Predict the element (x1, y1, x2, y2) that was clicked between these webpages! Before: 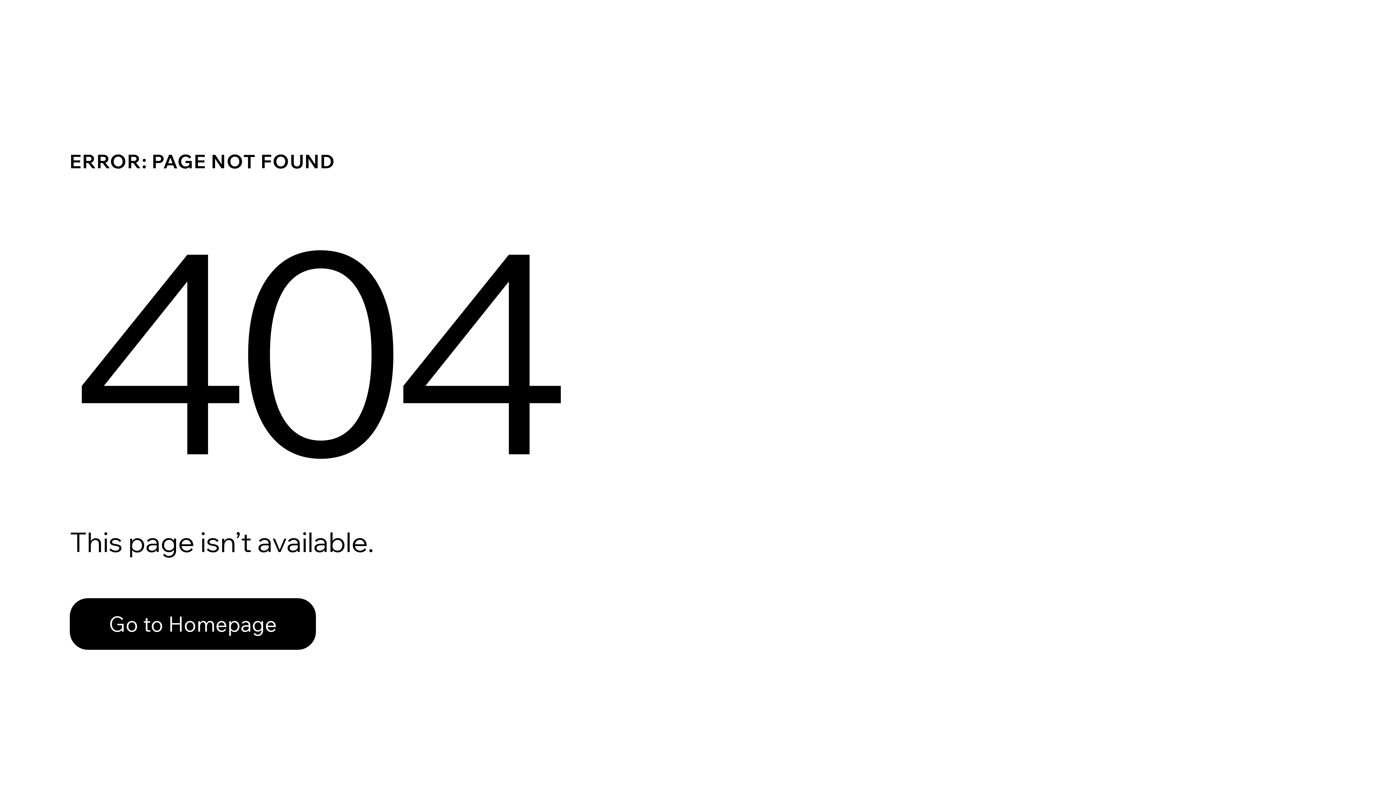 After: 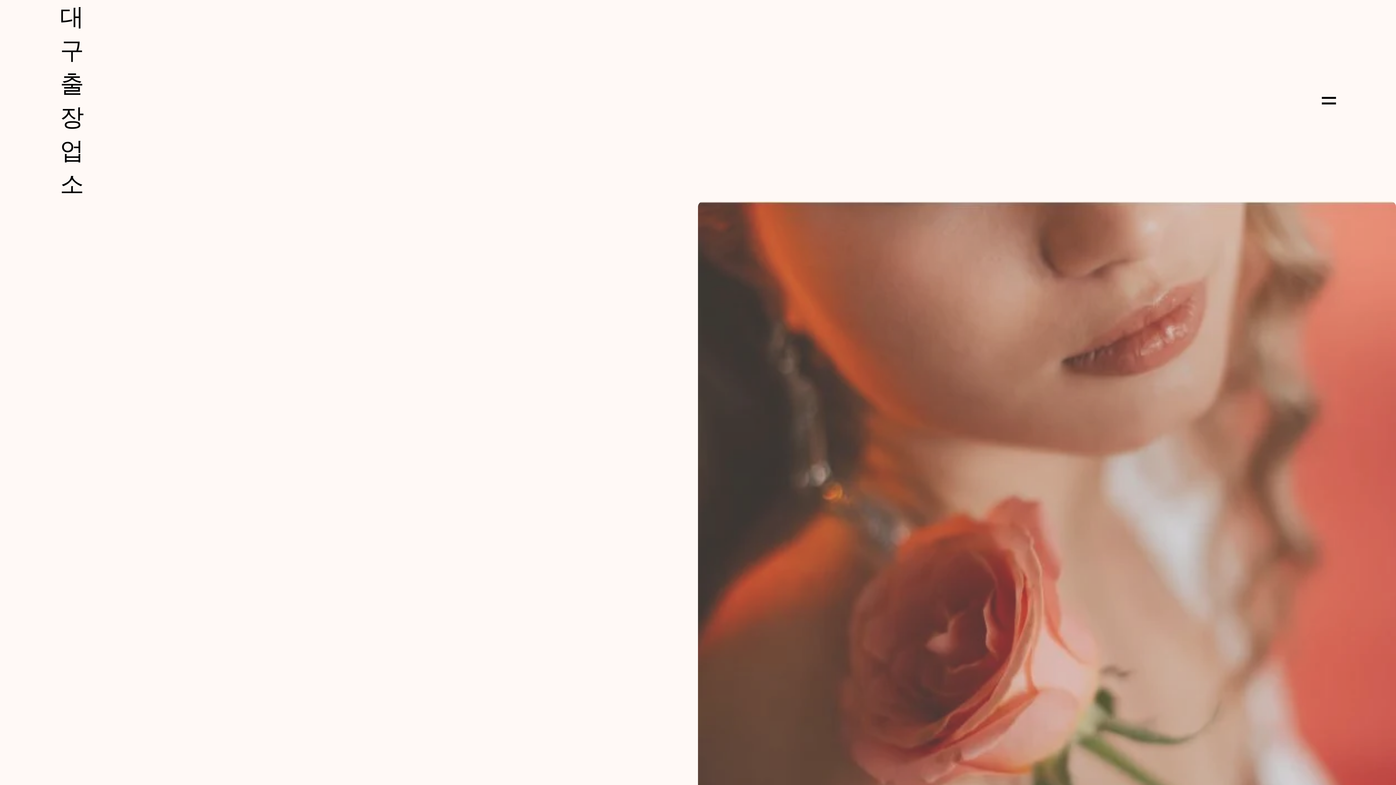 Action: label: Go to Homepage bbox: (69, 582, 768, 659)